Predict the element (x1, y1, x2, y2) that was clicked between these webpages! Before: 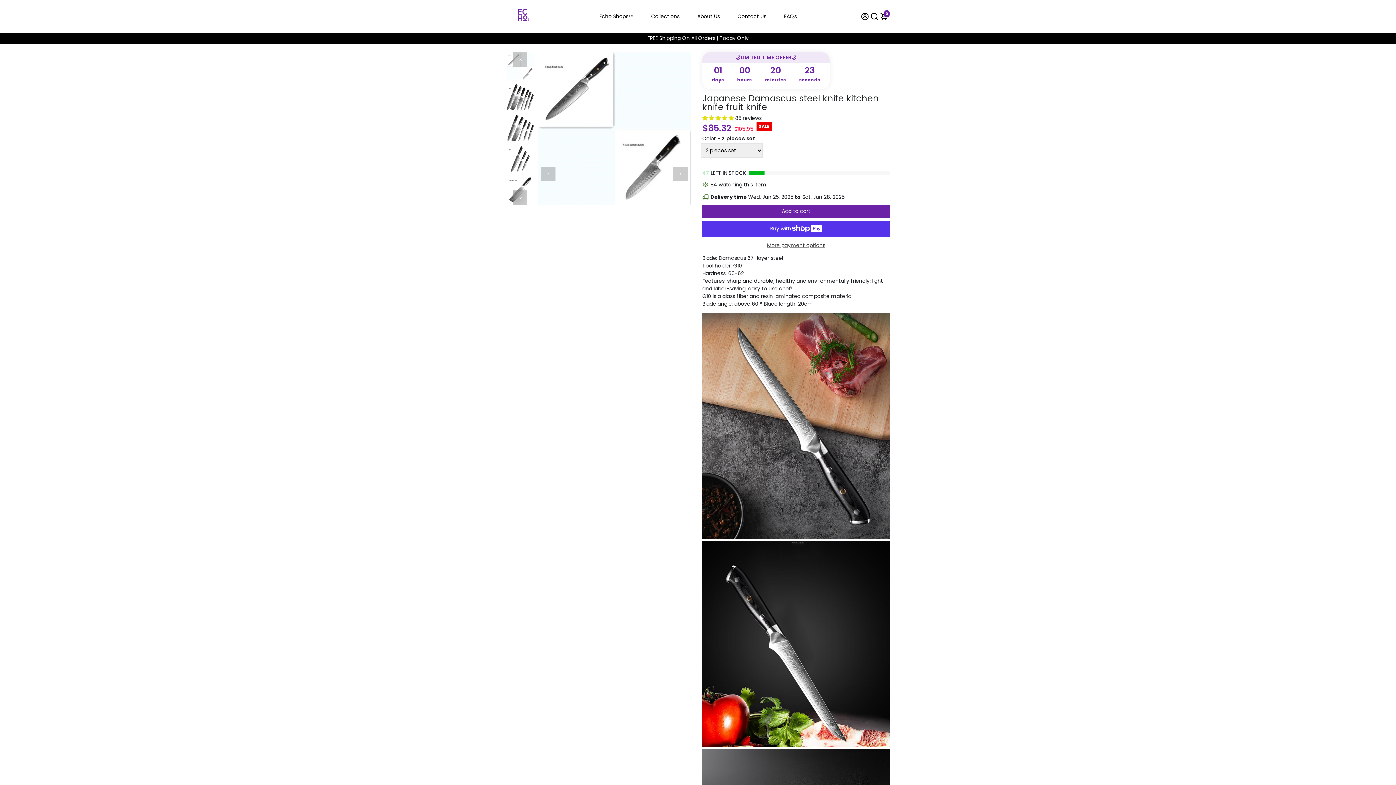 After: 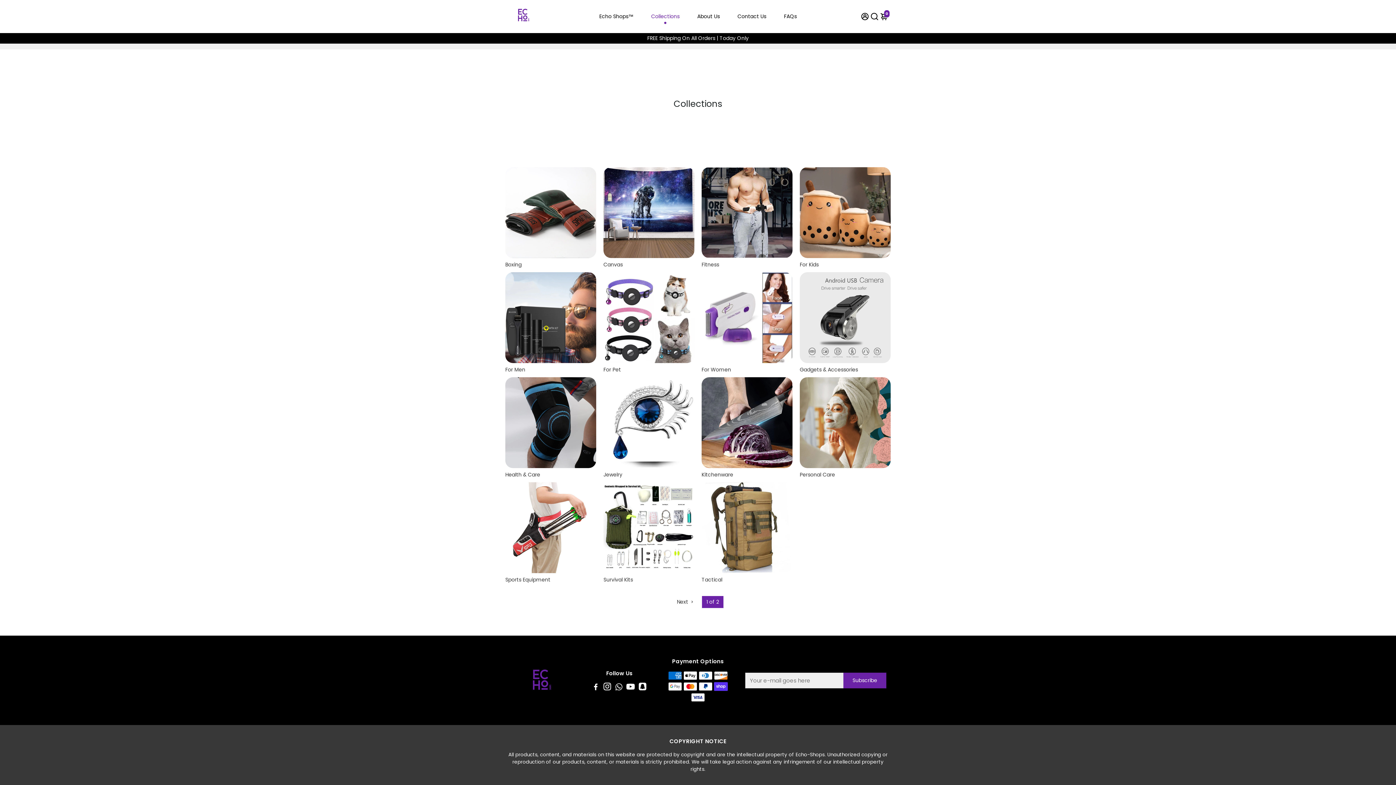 Action: bbox: (644, 2, 686, 30) label: Collections